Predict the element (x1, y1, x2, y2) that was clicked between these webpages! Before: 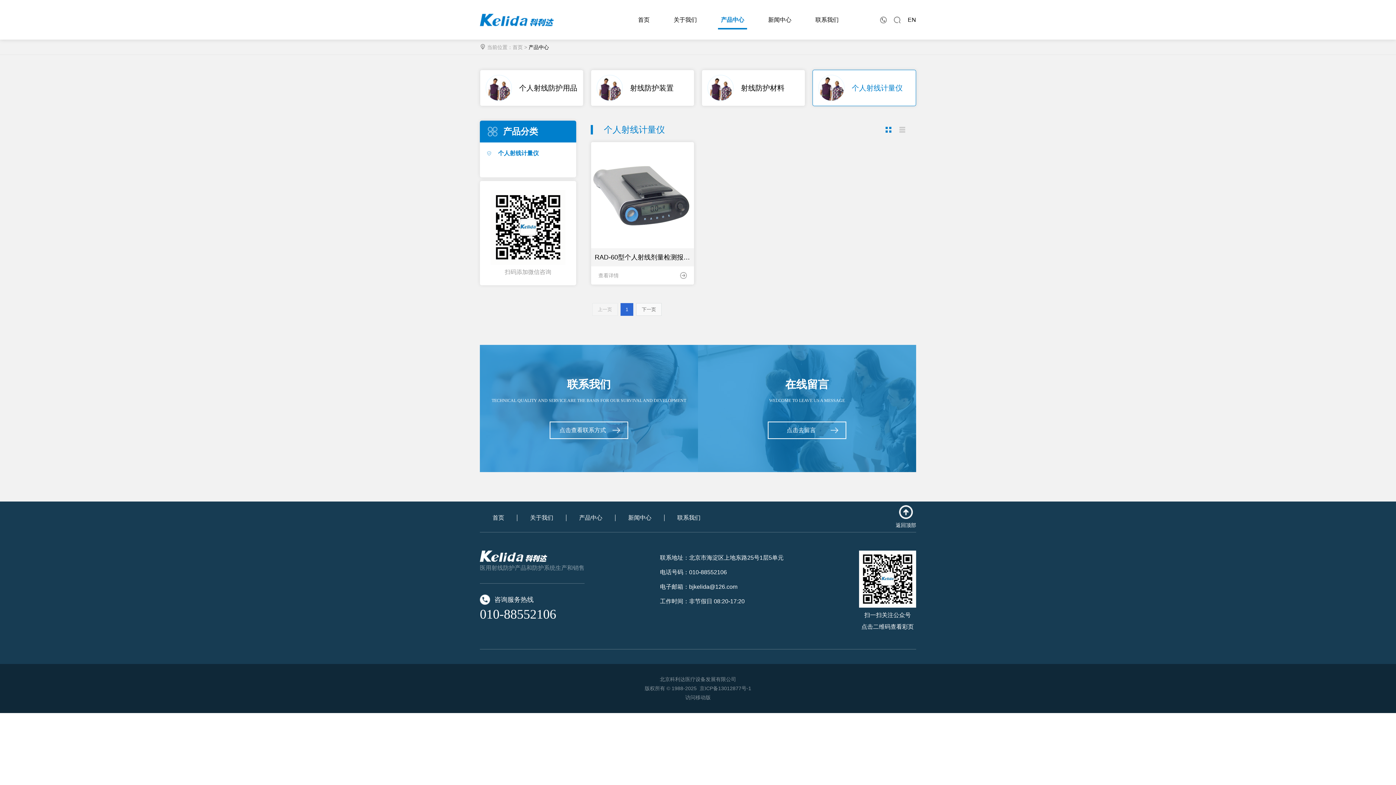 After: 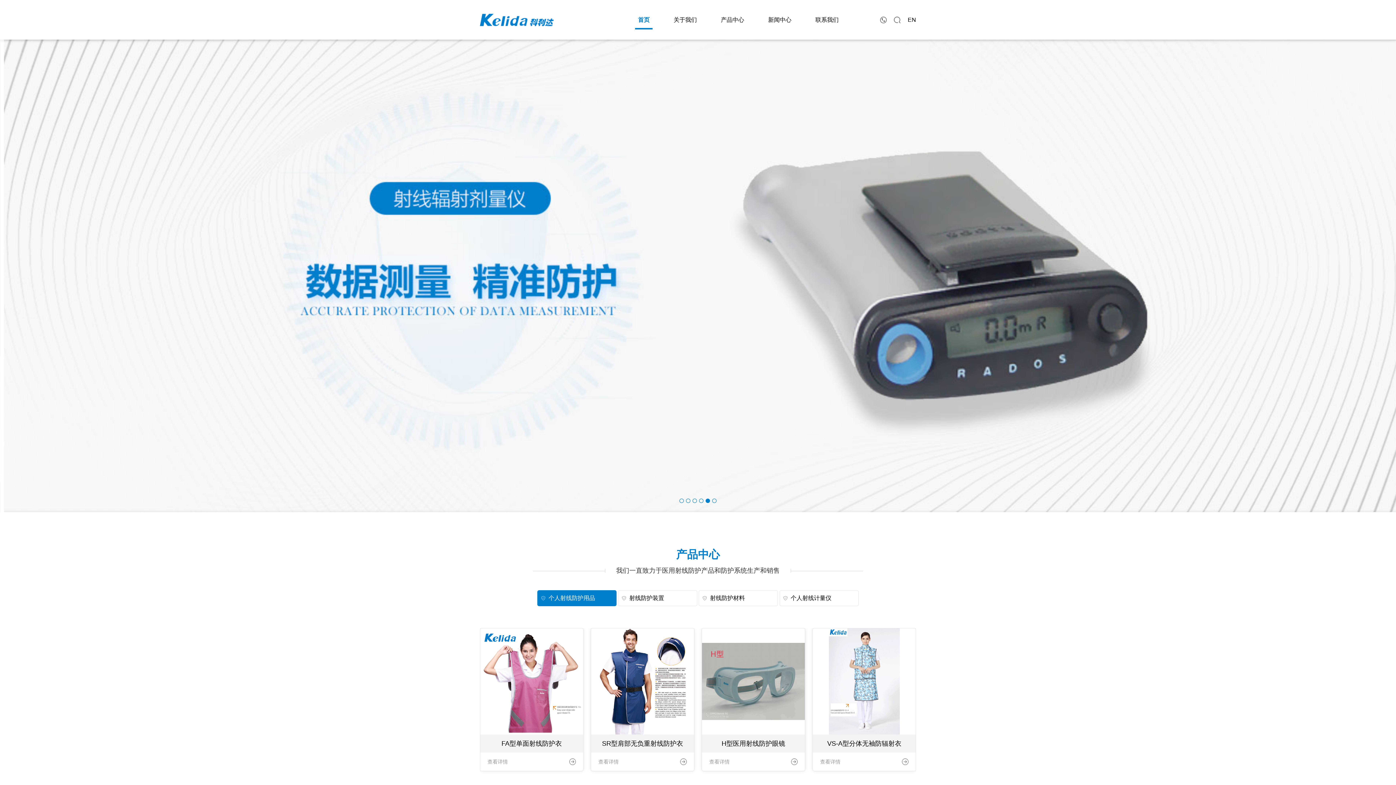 Action: label: 首页 bbox: (480, 514, 517, 521)